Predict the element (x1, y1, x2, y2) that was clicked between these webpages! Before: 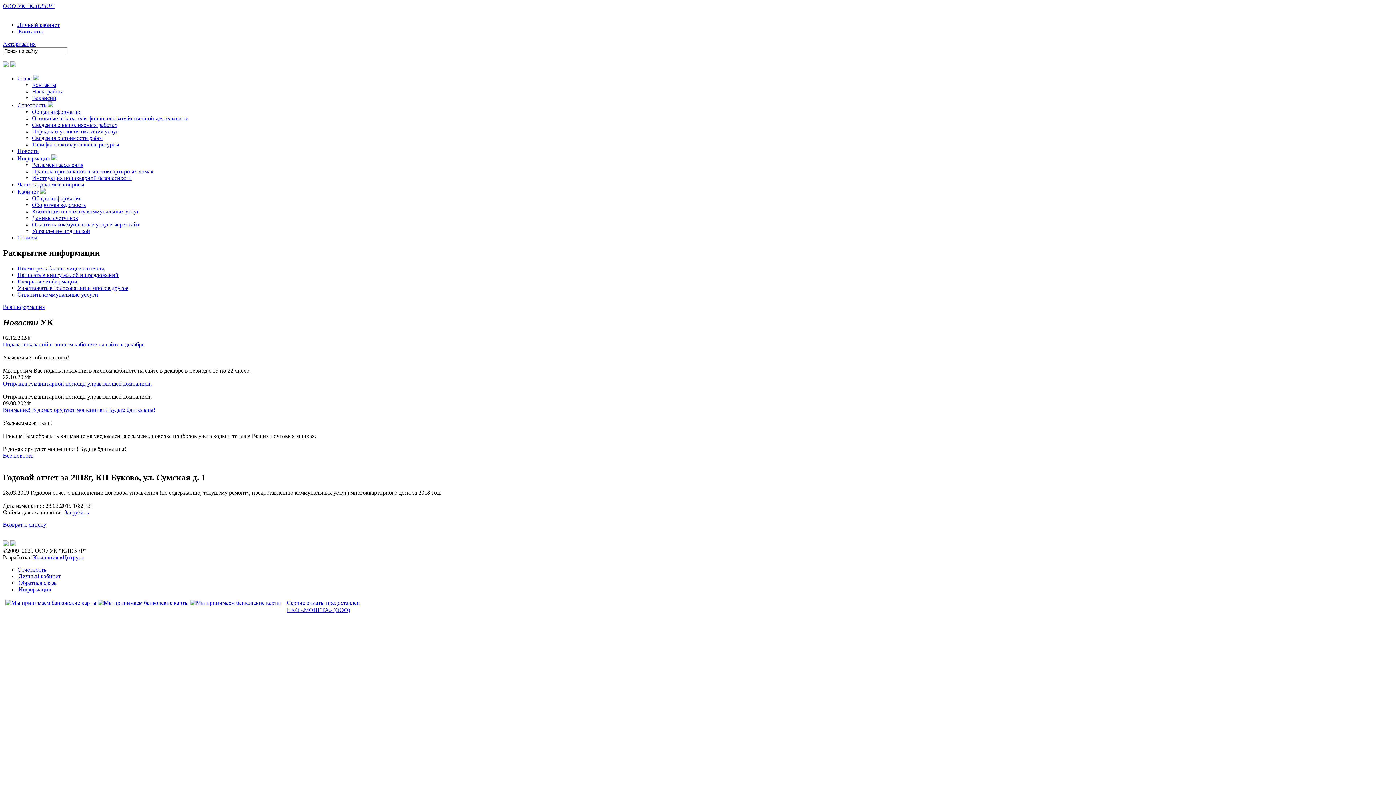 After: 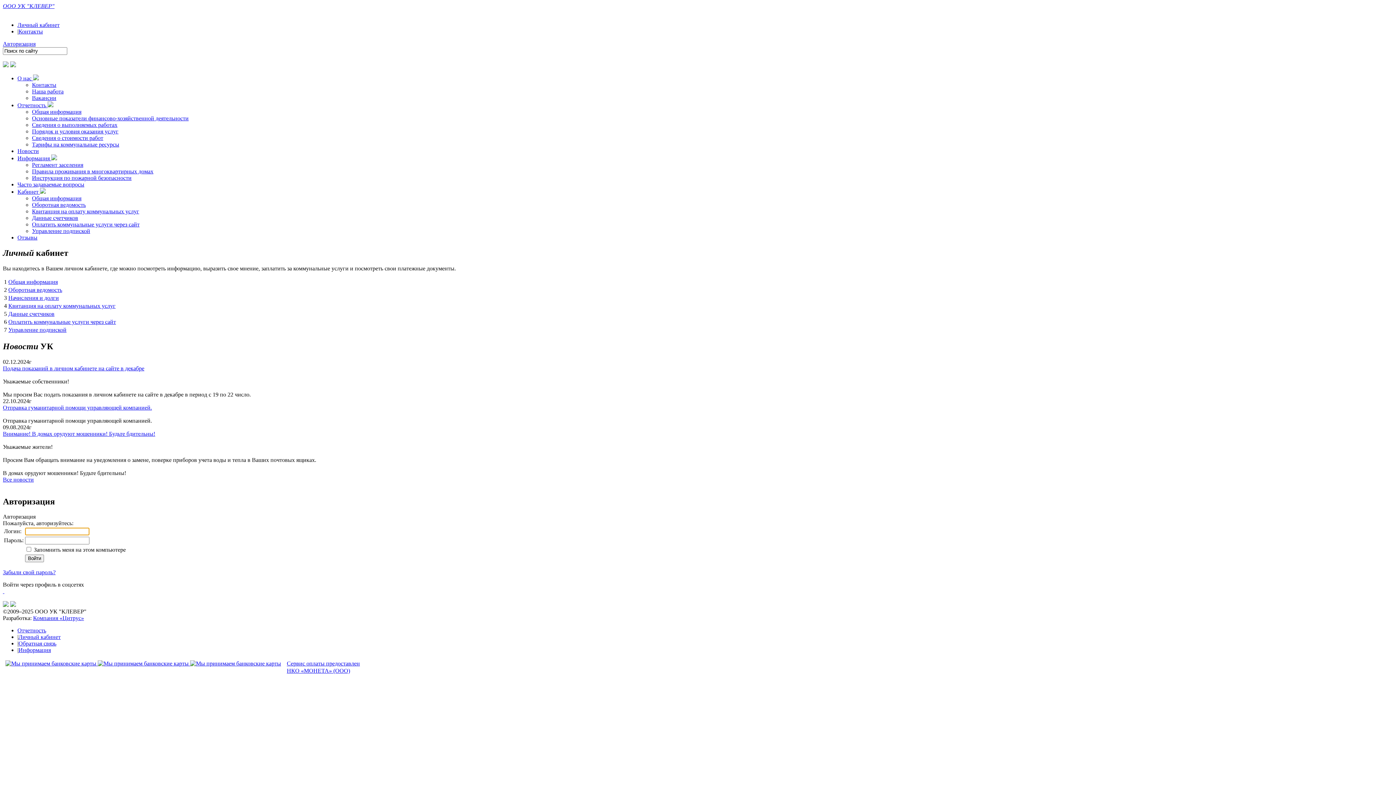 Action: label: Личный кабинет bbox: (17, 21, 59, 28)